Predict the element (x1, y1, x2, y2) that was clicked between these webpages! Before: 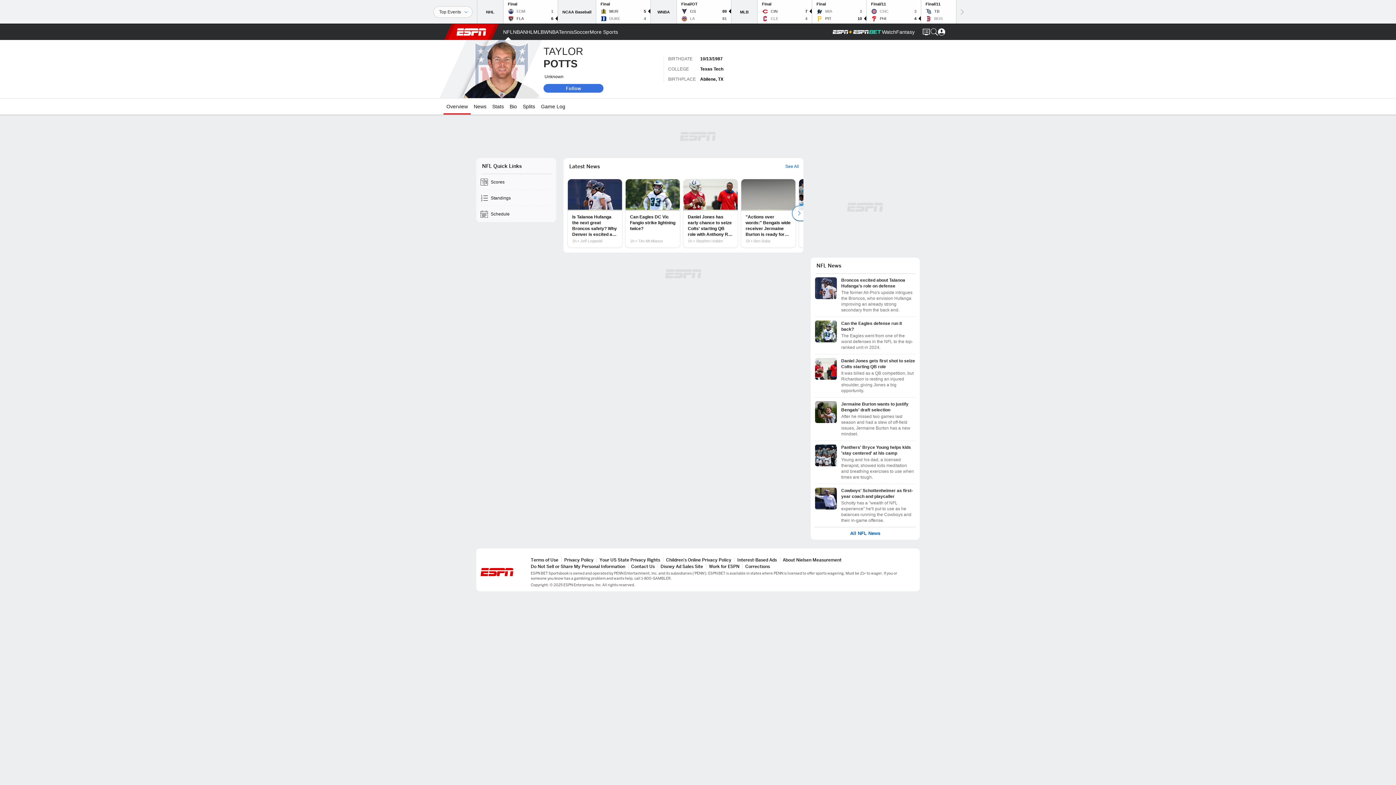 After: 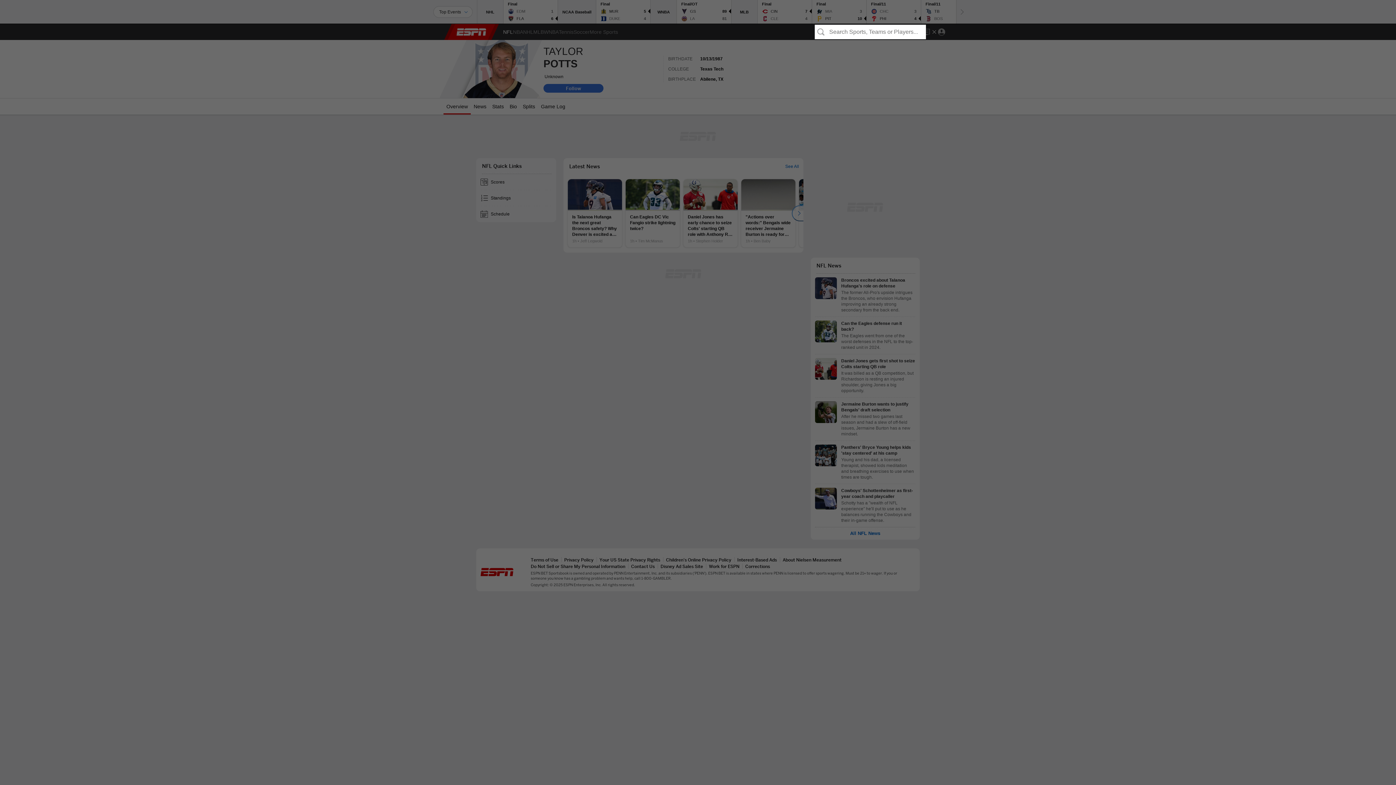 Action: bbox: (930, 28, 938, 35)